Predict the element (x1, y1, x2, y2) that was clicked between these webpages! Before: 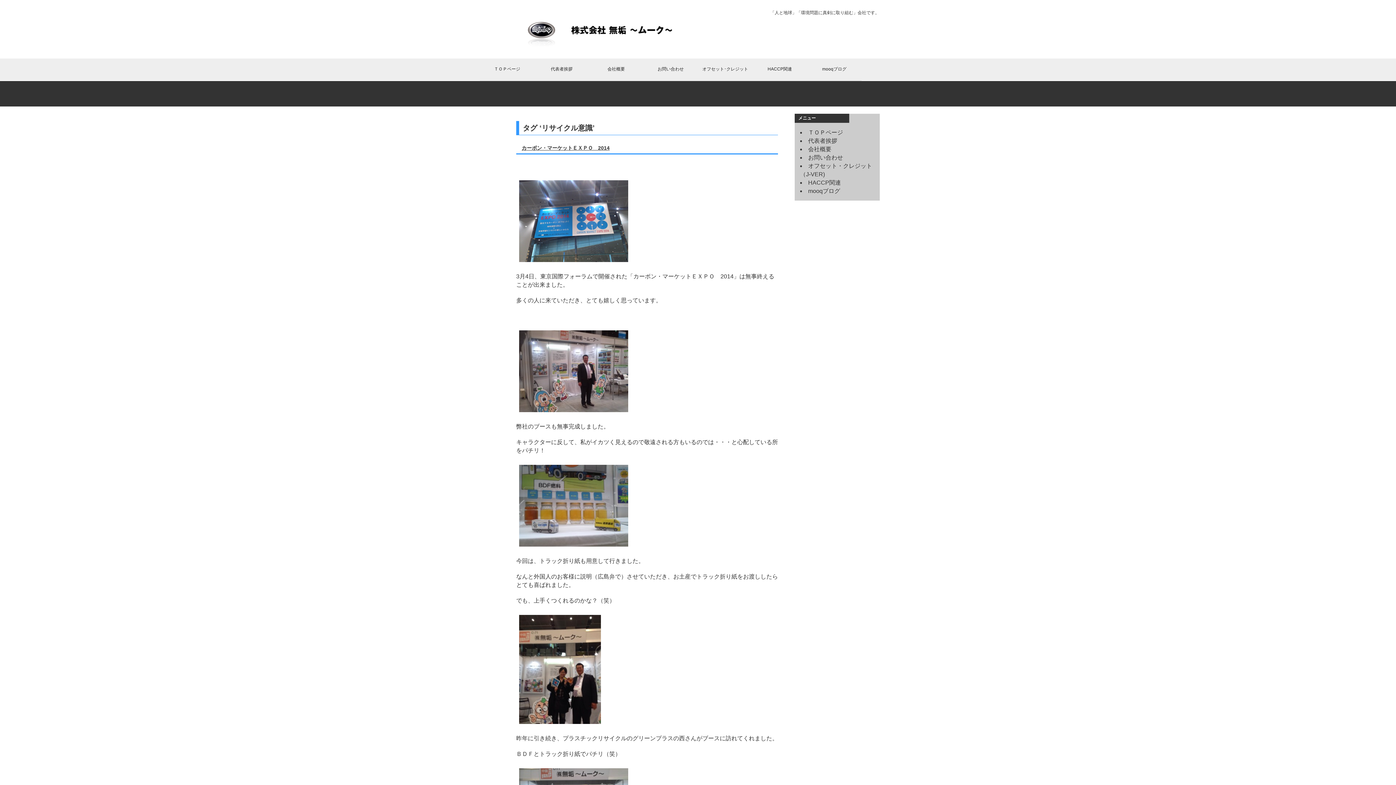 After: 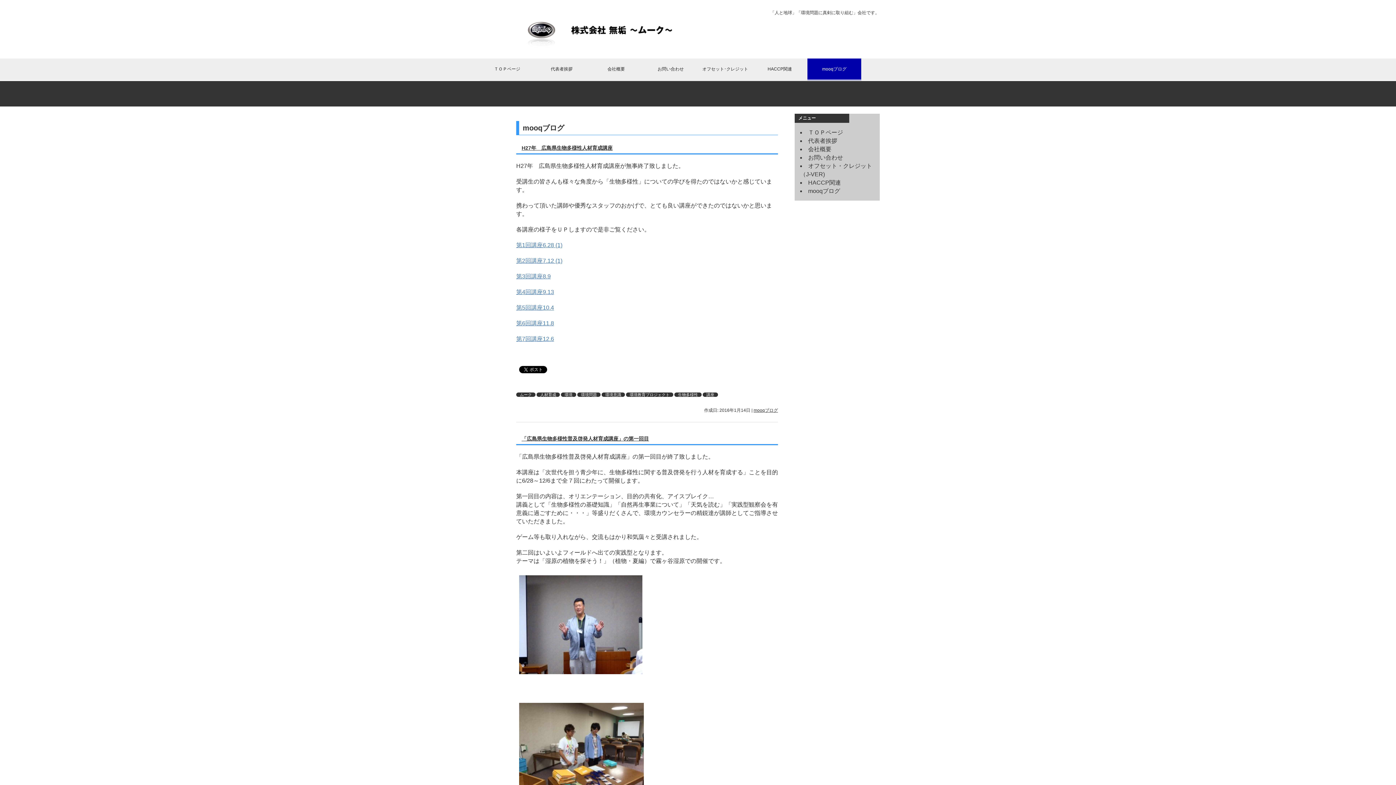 Action: bbox: (808, 188, 840, 194) label: mooqブログ